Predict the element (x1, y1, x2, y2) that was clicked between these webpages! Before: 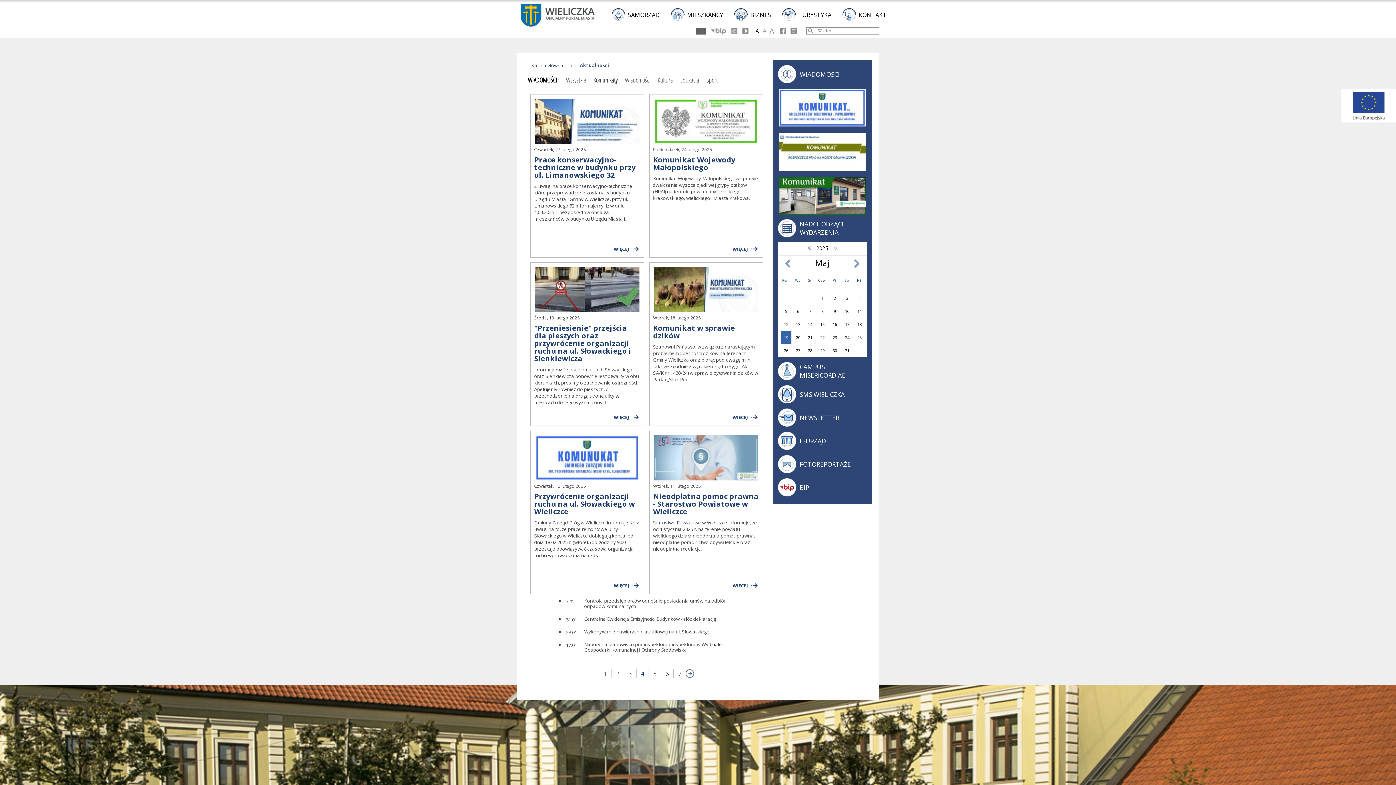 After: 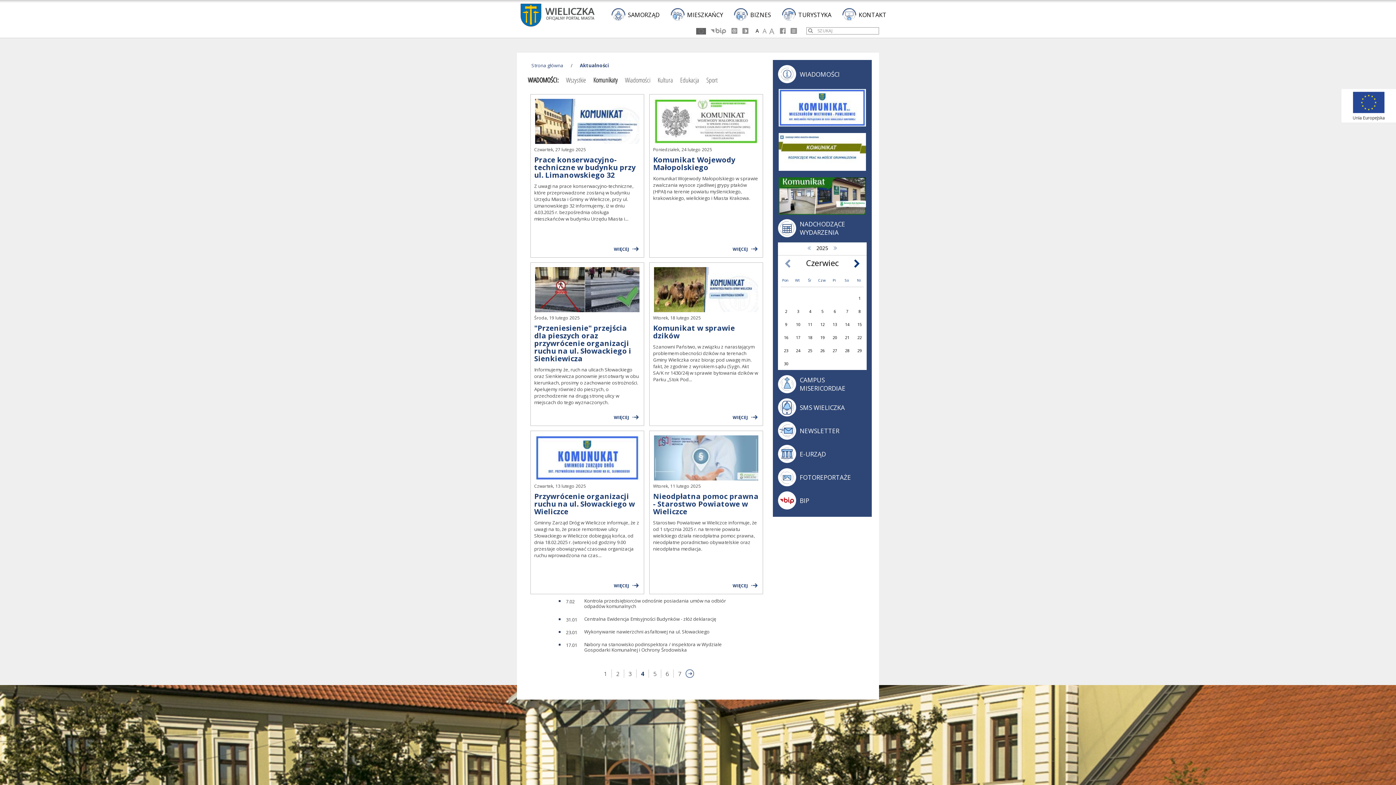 Action: bbox: (853, 259, 861, 268) label: następny miesiąc